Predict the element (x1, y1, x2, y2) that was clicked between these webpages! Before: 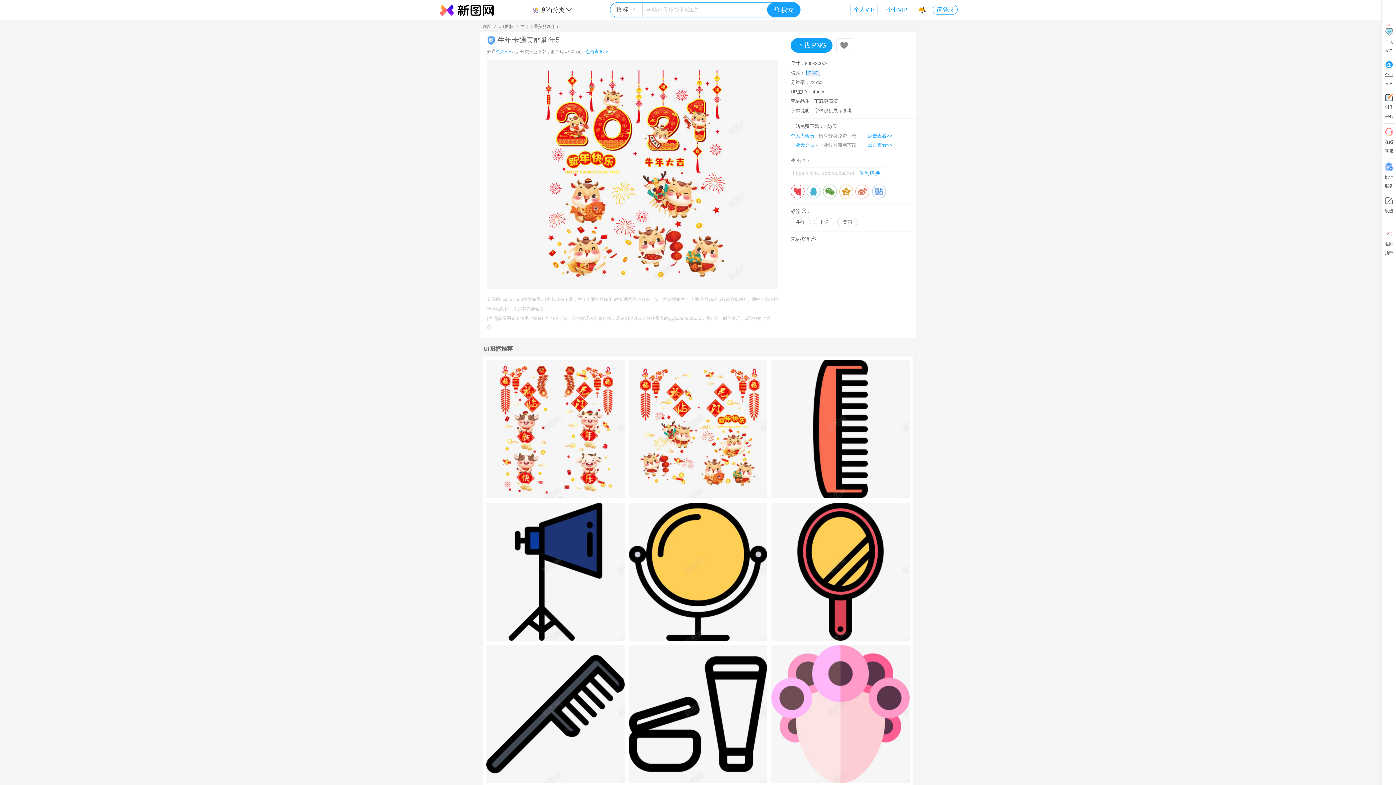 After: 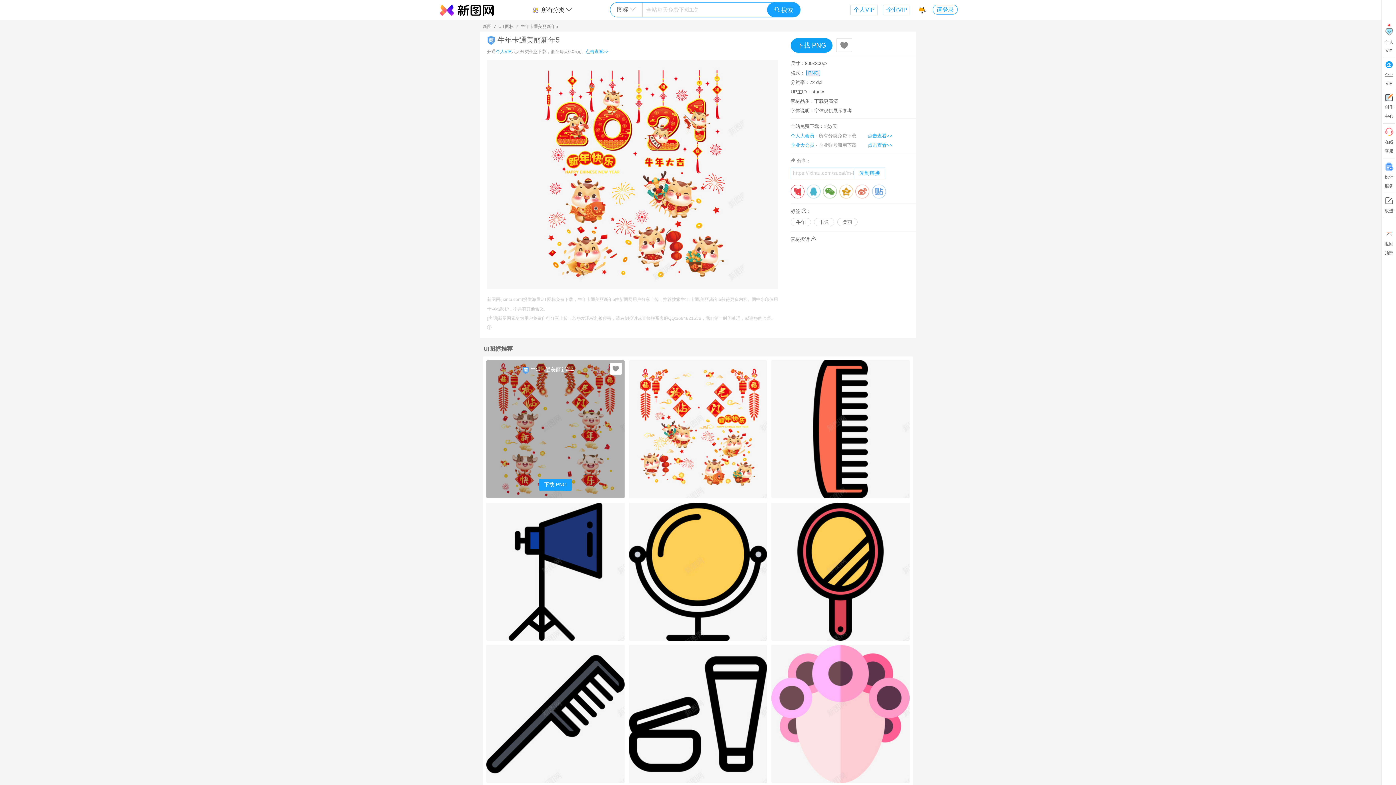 Action: bbox: (486, 426, 624, 431)